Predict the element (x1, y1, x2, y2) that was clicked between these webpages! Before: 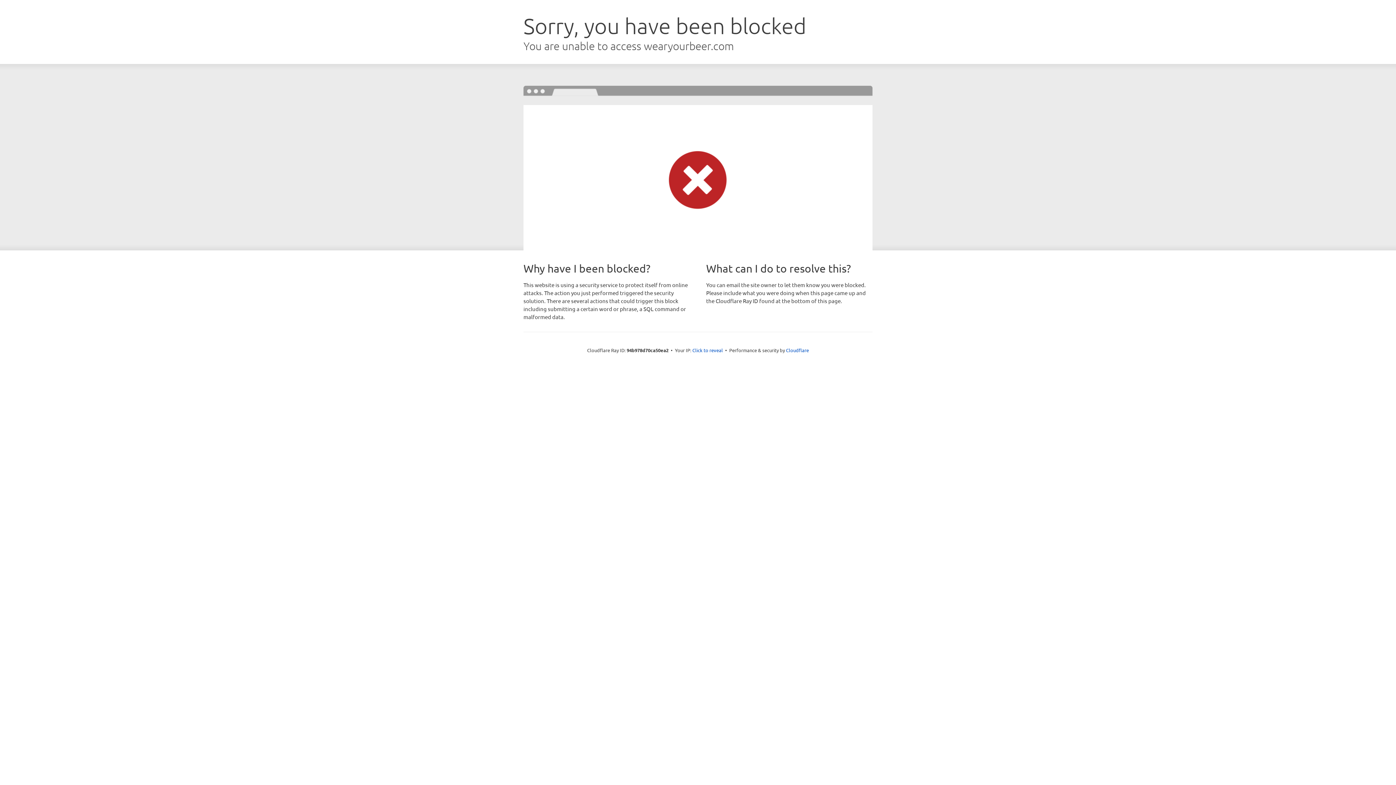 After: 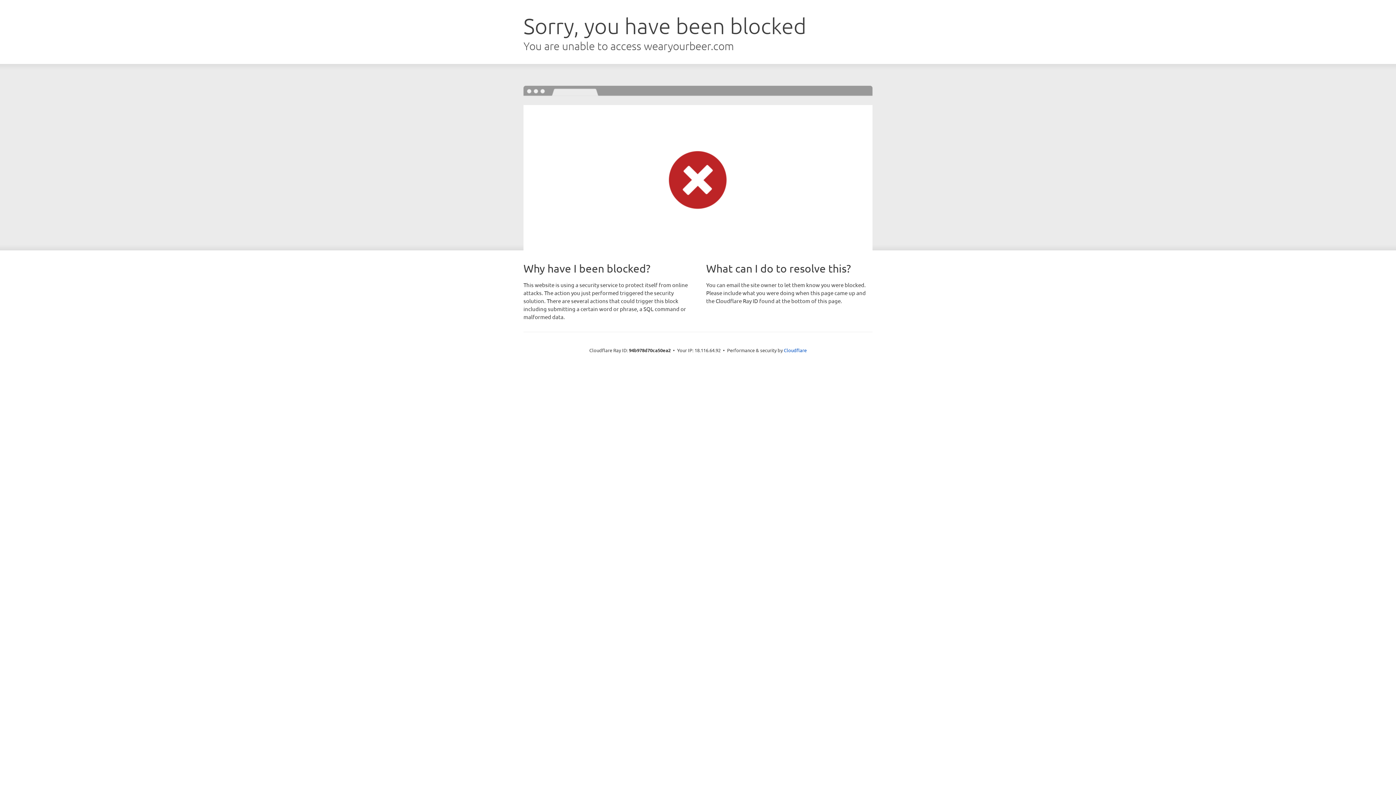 Action: label: Click to reveal bbox: (692, 346, 723, 353)